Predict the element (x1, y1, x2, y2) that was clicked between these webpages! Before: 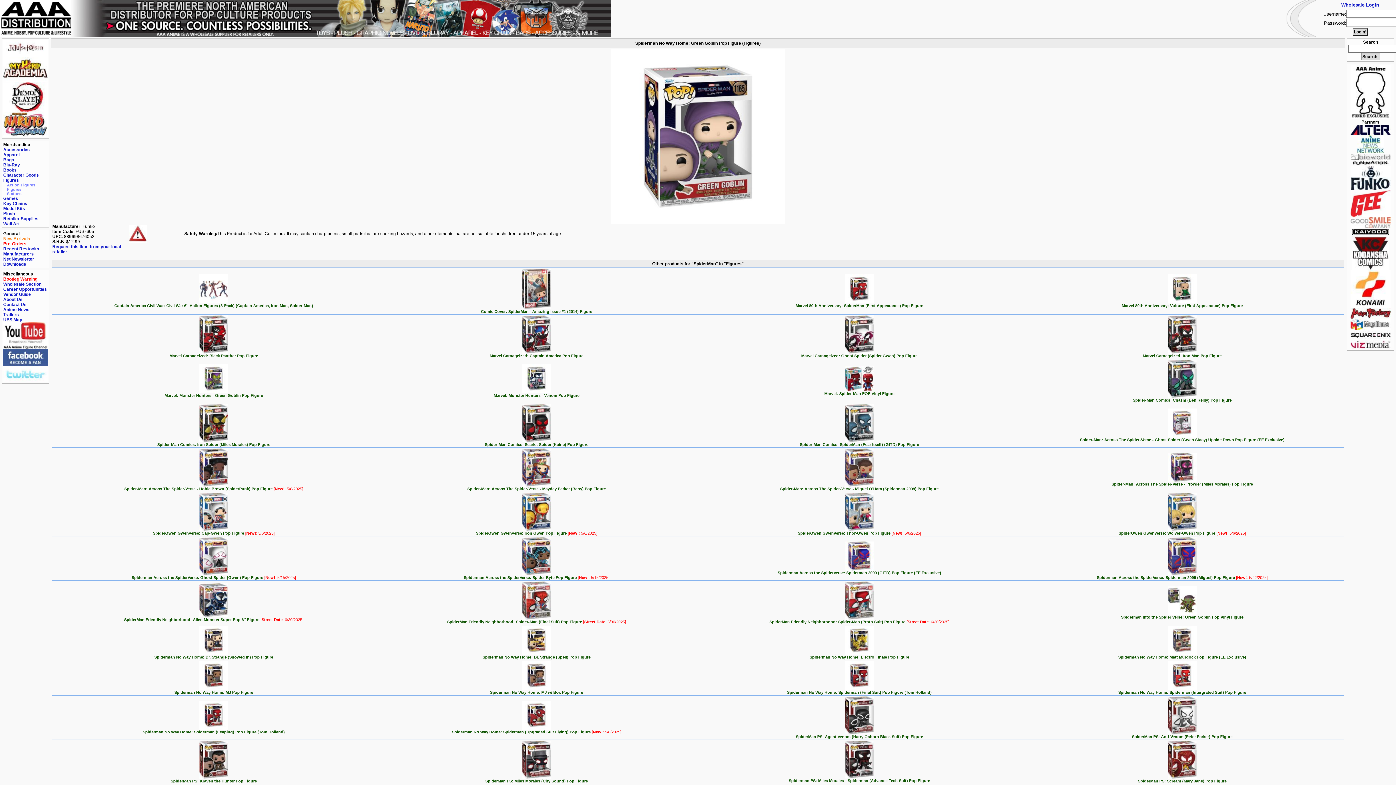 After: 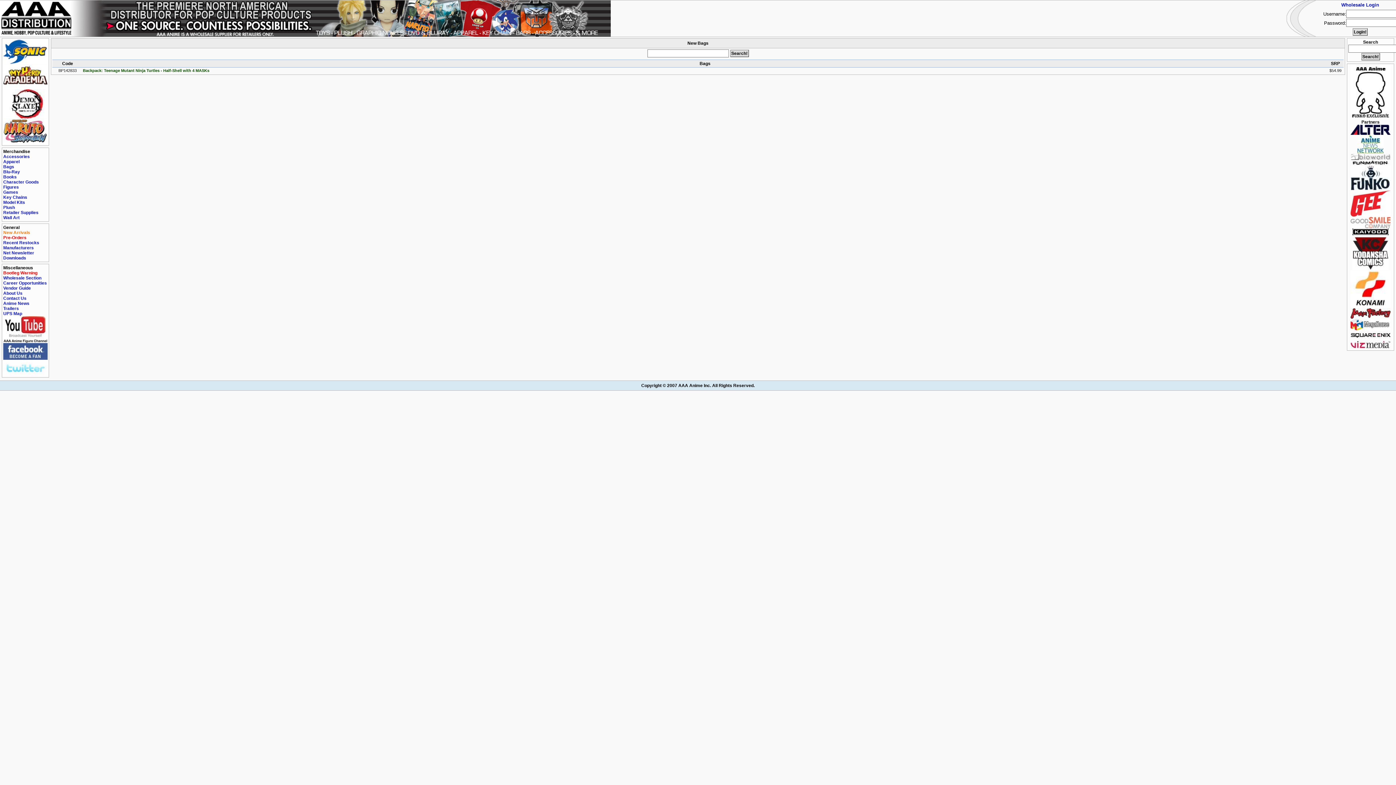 Action: bbox: (3, 157, 14, 162) label: Bags